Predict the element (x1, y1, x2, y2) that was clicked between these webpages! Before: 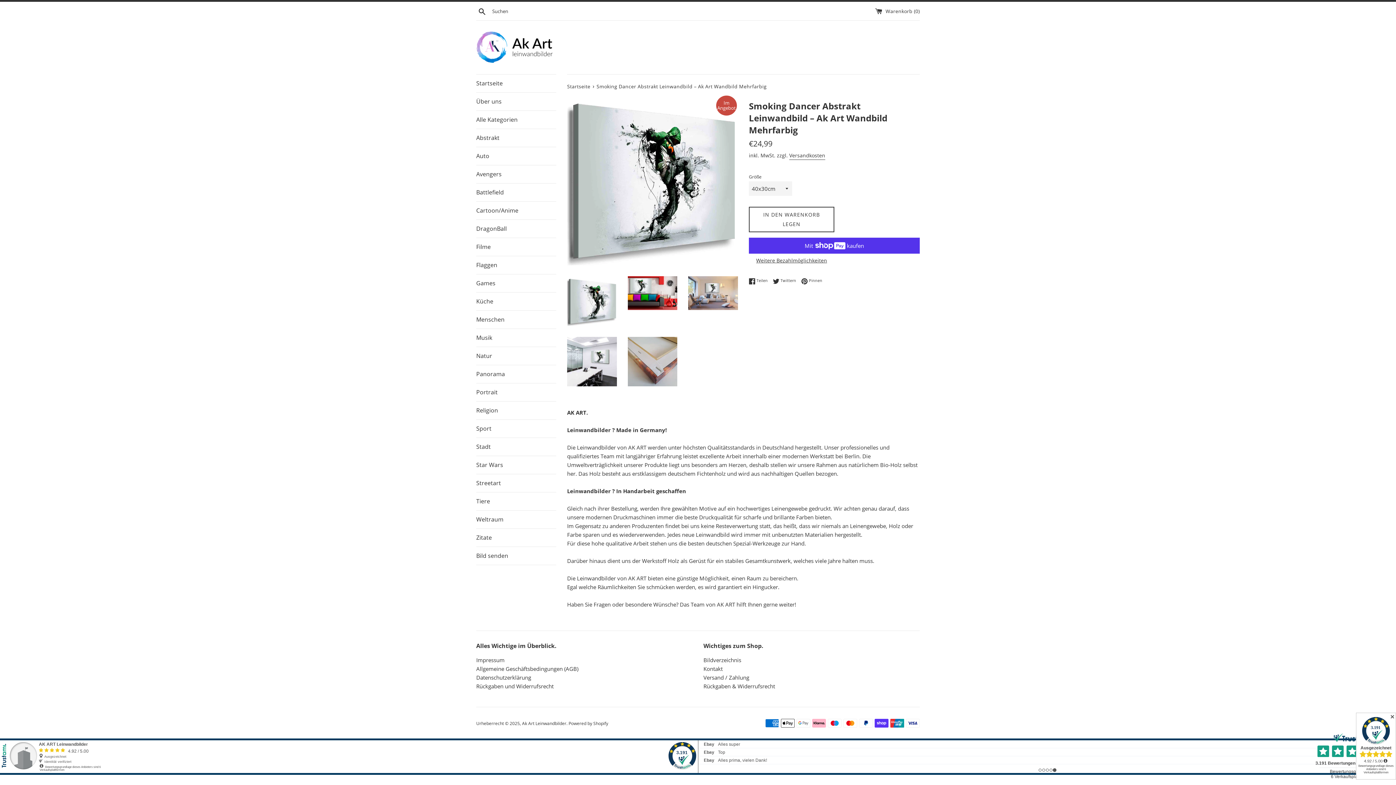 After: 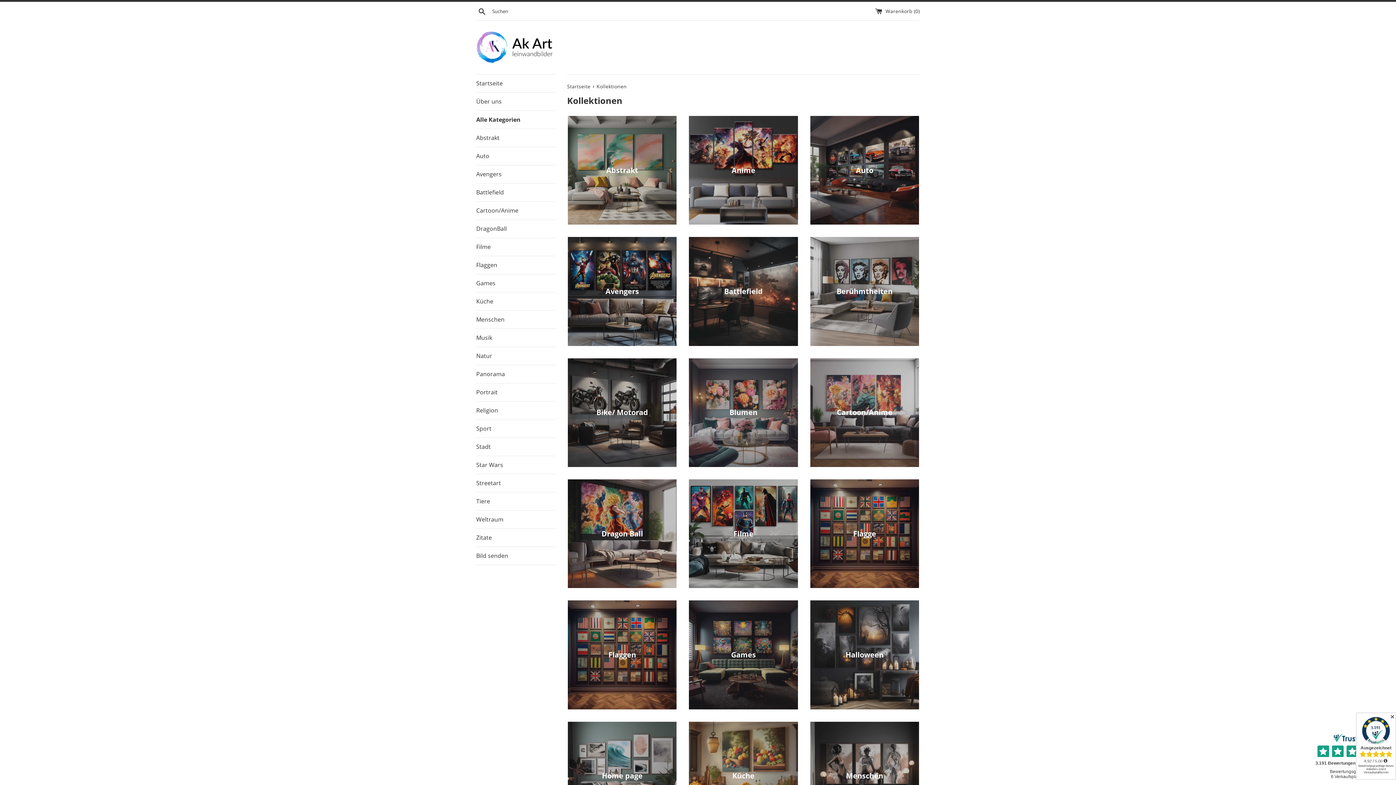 Action: label: Alle Kategorien bbox: (476, 110, 556, 128)